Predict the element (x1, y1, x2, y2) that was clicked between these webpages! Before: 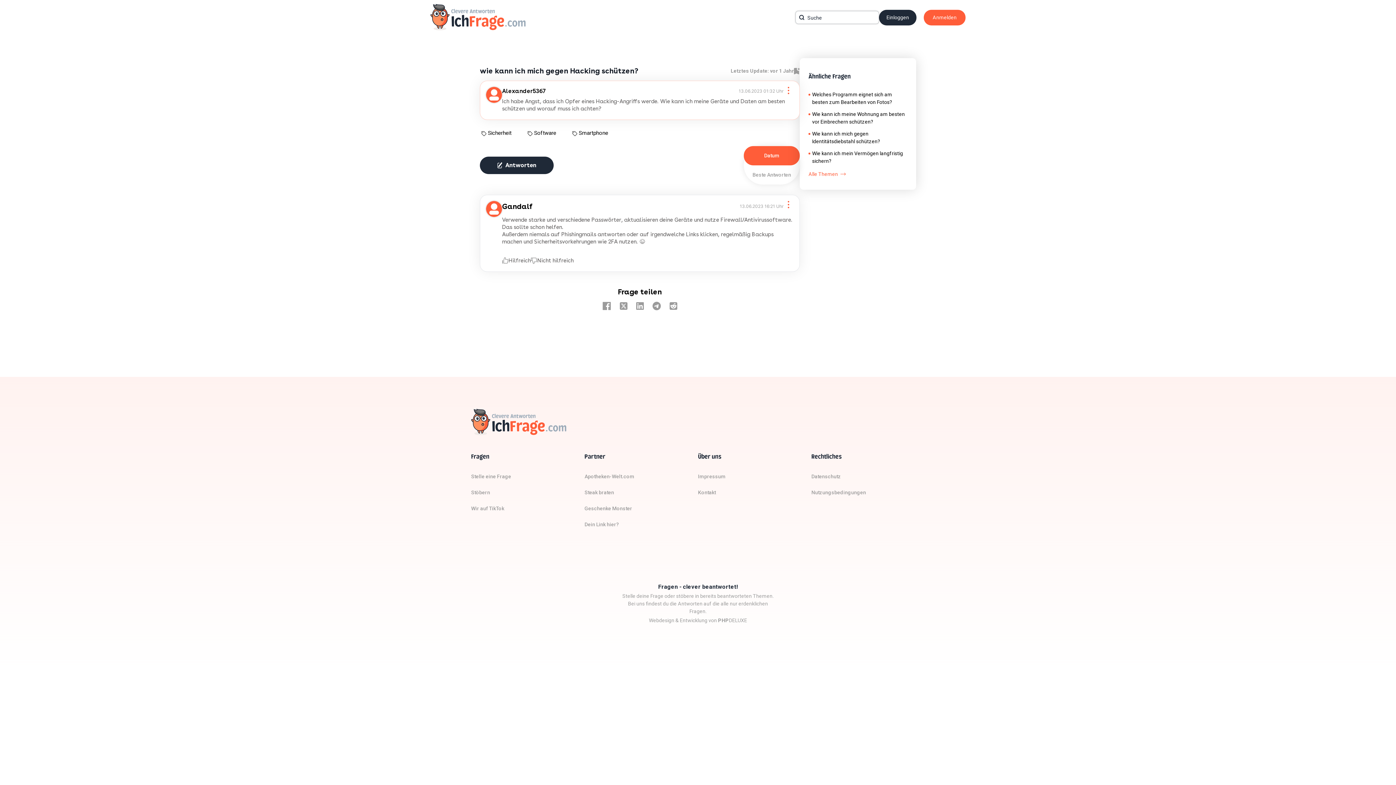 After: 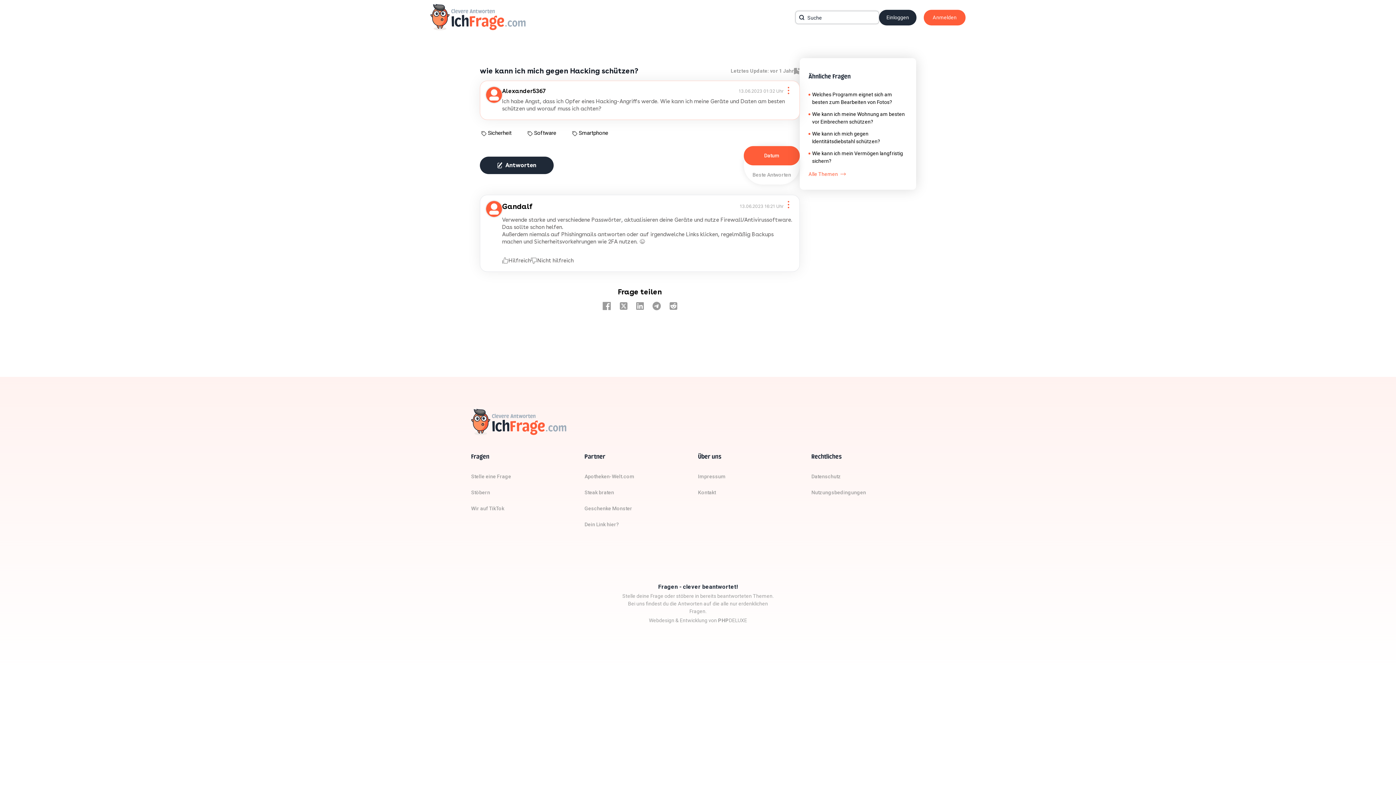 Action: bbox: (669, 301, 677, 310)